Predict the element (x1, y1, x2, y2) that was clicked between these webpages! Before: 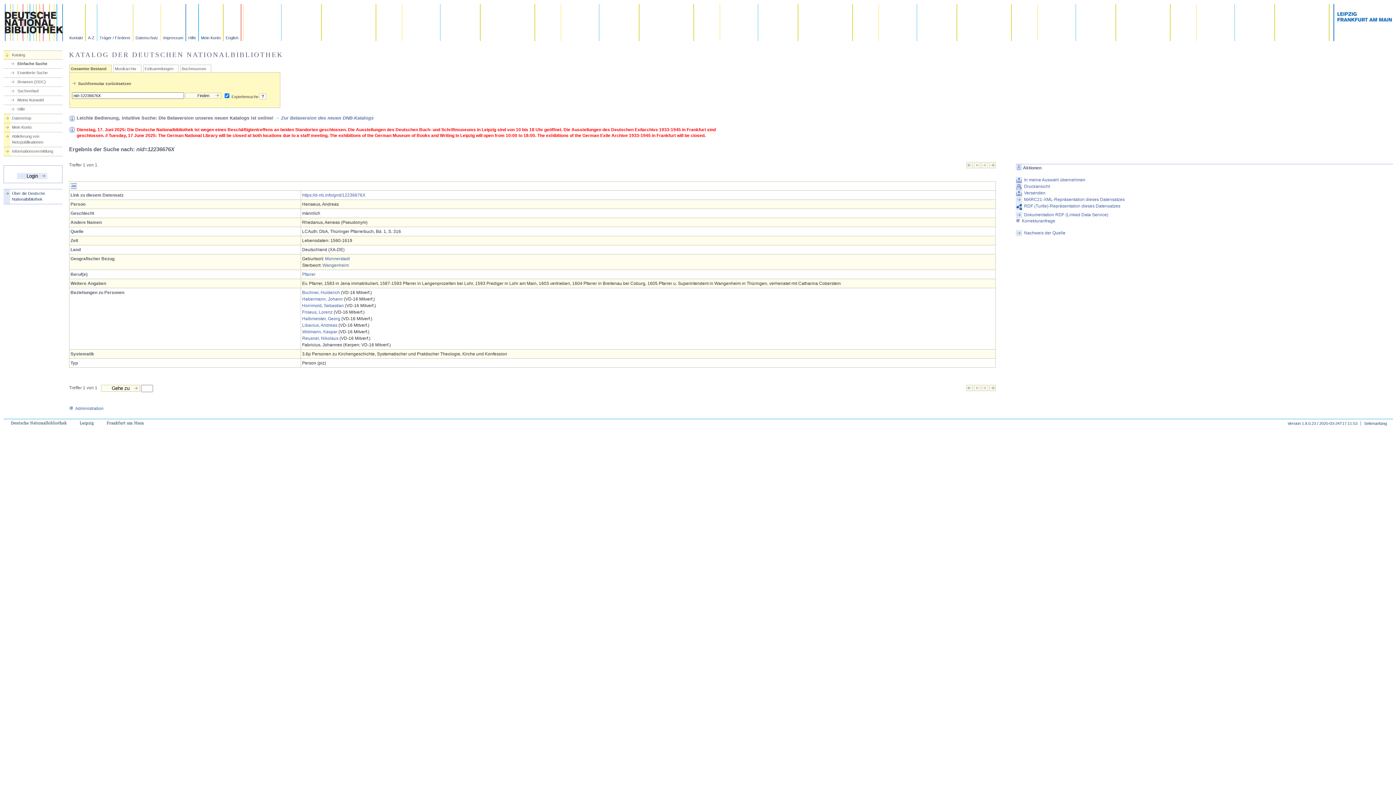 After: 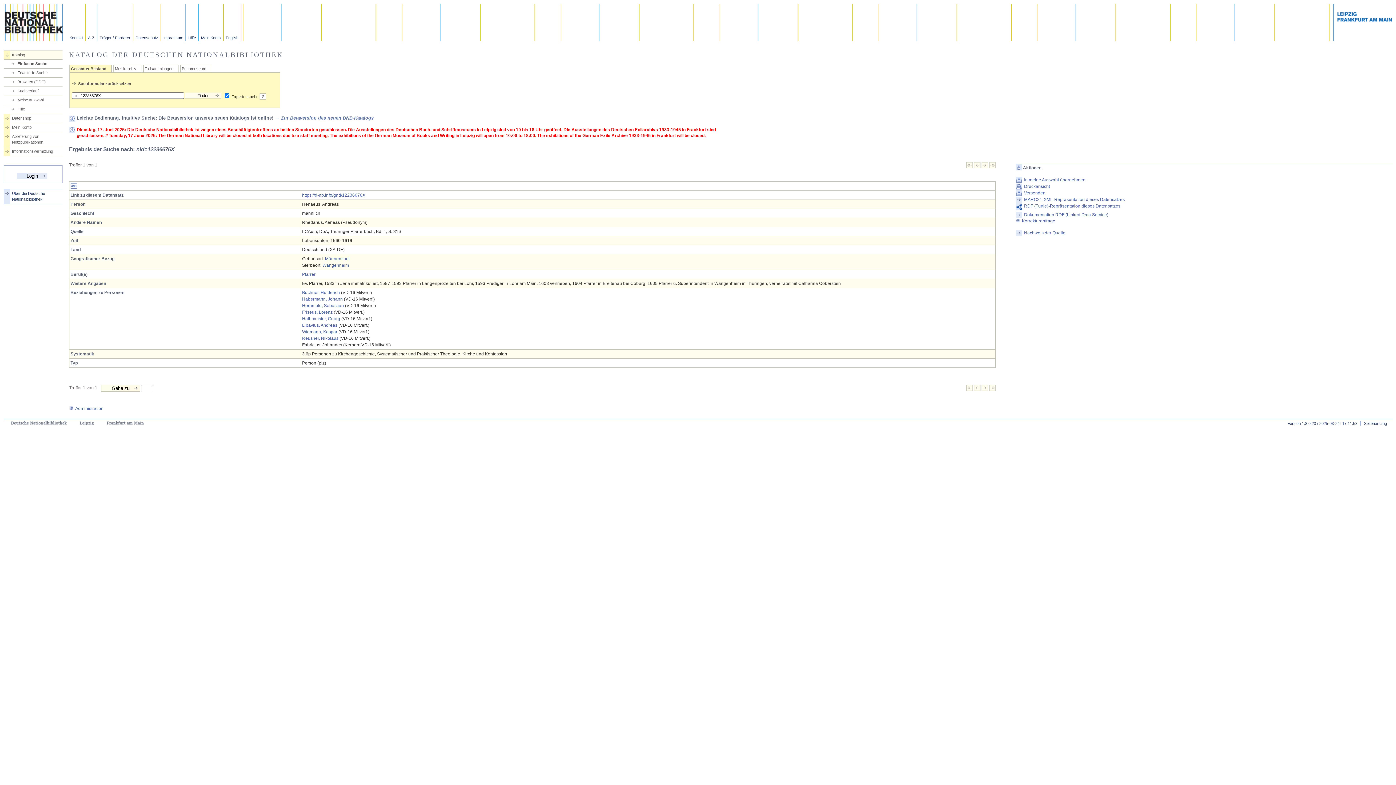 Action: bbox: (1015, 230, 1393, 236) label: Nachweis der Quelle